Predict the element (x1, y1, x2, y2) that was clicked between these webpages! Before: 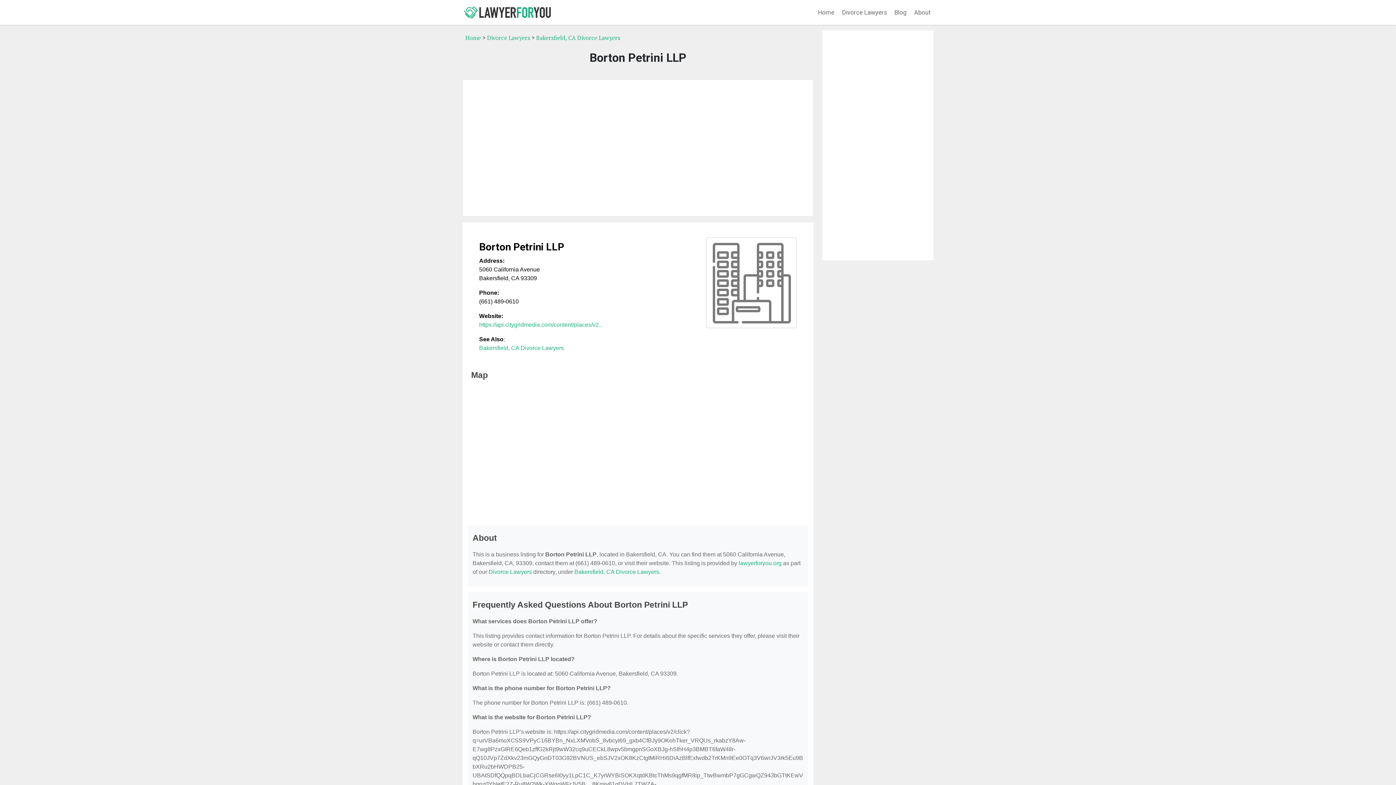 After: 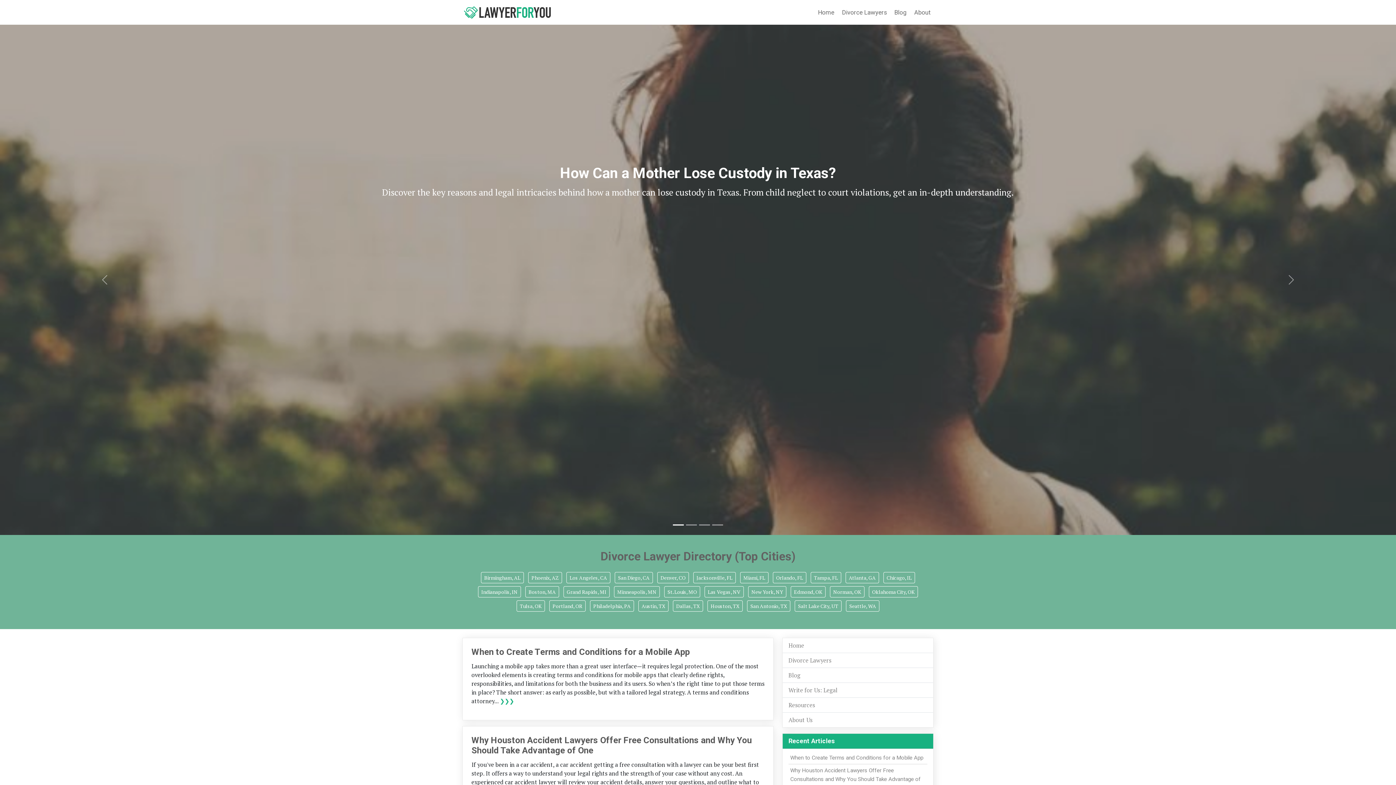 Action: bbox: (738, 560, 781, 566) label: lawyerforyou.org